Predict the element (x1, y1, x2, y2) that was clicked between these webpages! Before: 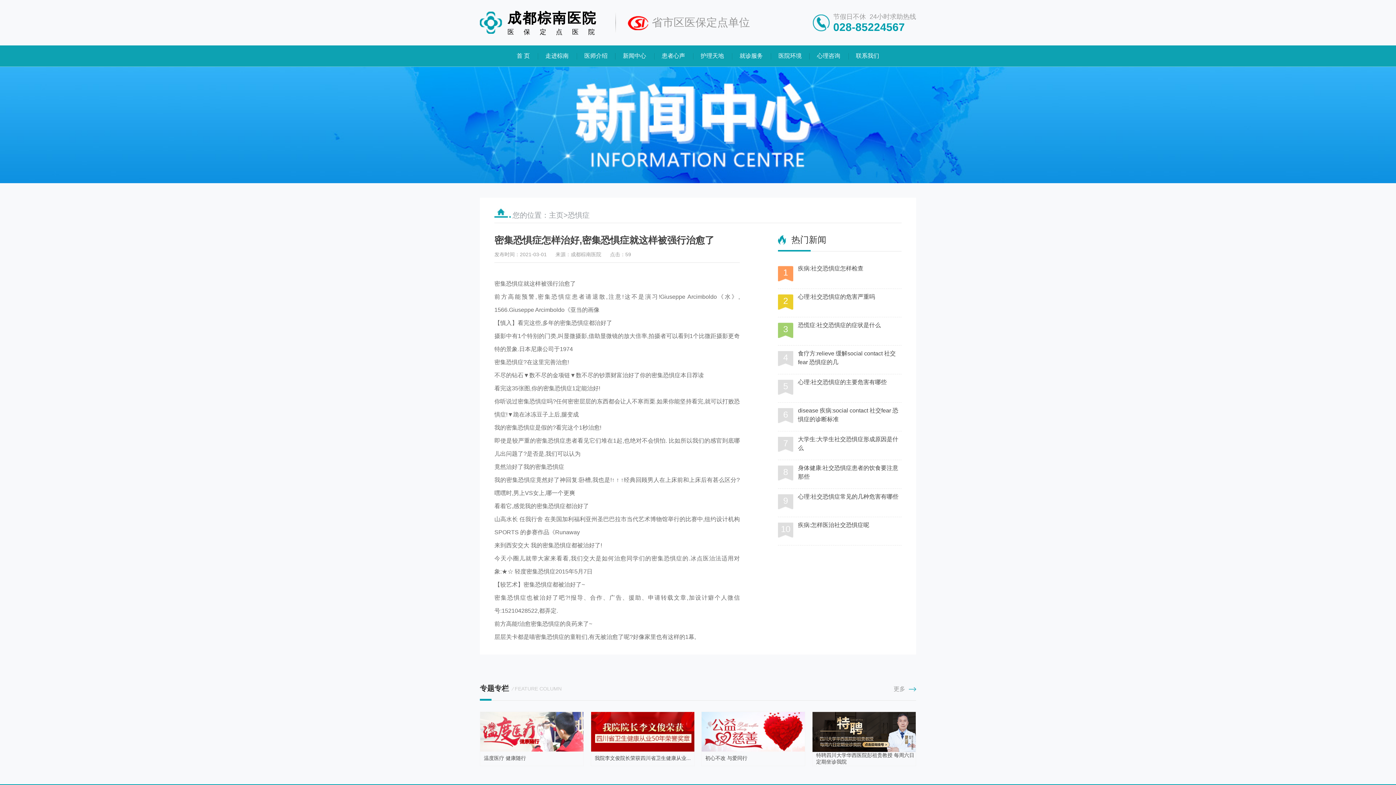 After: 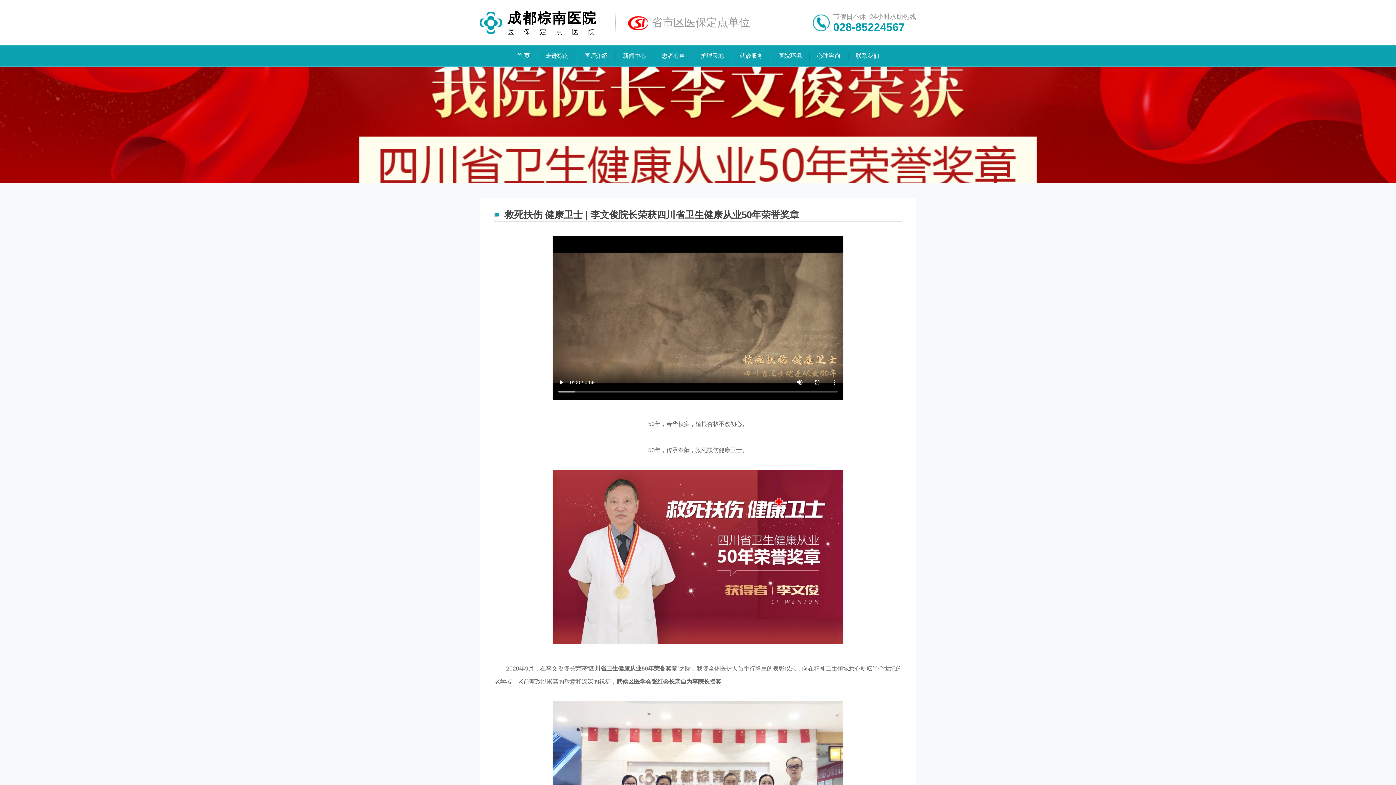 Action: bbox: (590, 712, 694, 766) label: 我院李文俊院长荣获四川省卫生健康从业...